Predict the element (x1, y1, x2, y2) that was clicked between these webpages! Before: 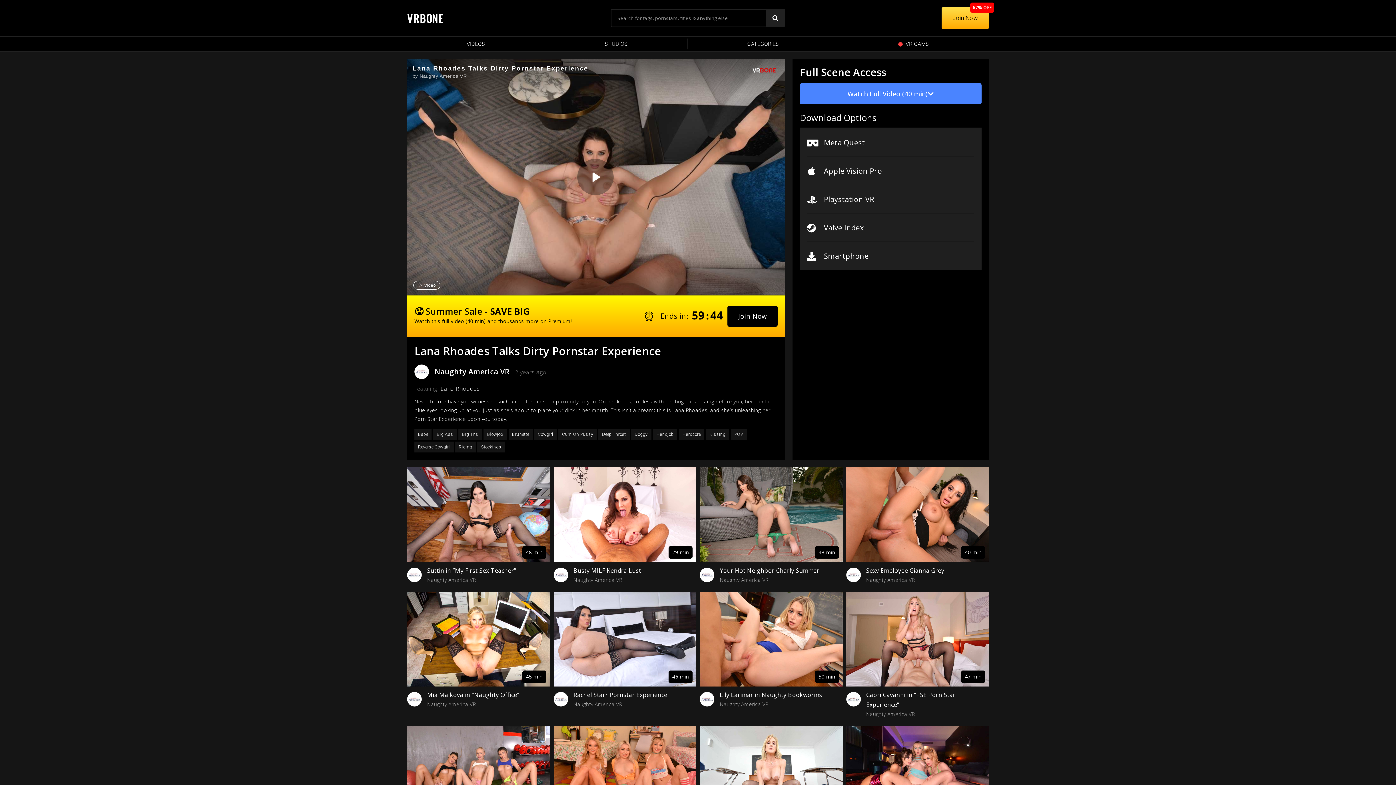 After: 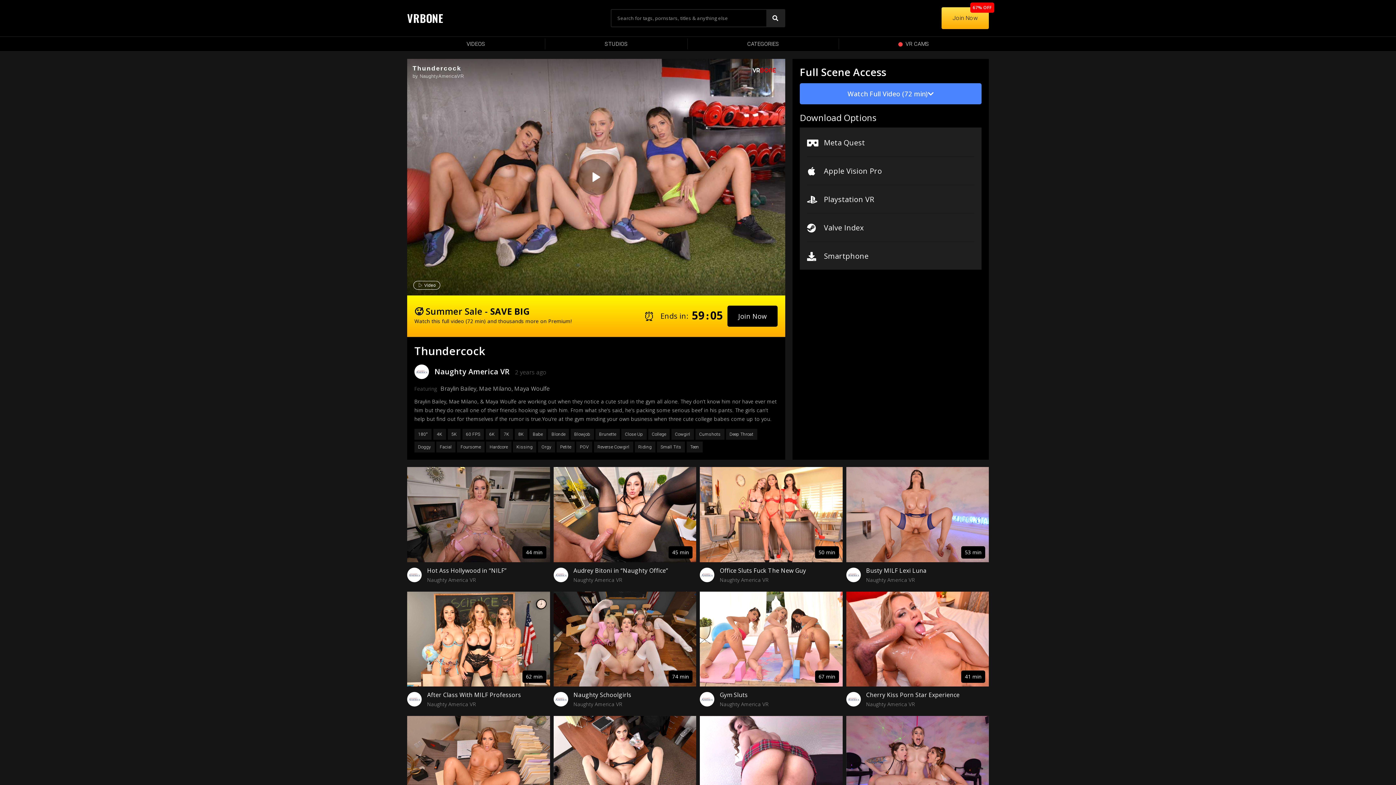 Action: bbox: (407, 726, 550, 821)